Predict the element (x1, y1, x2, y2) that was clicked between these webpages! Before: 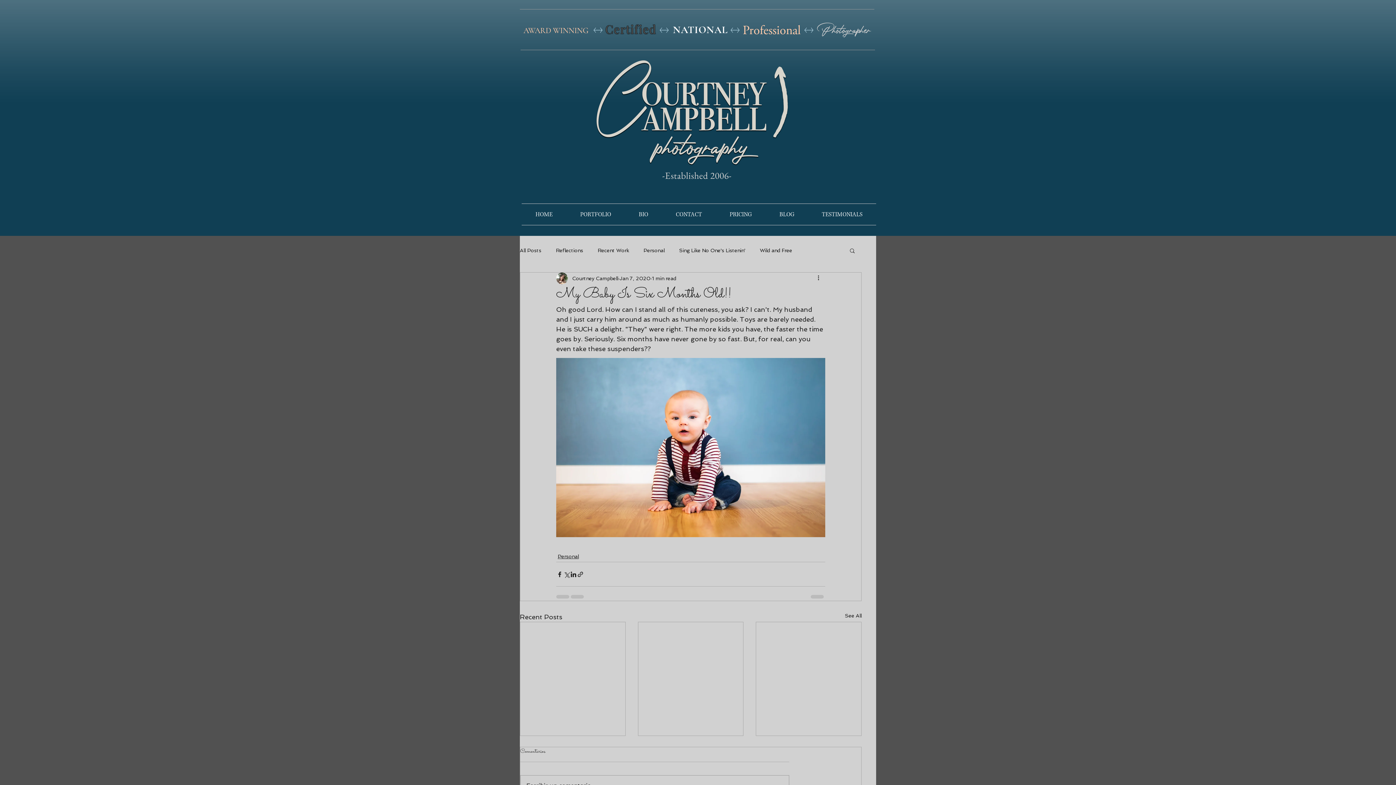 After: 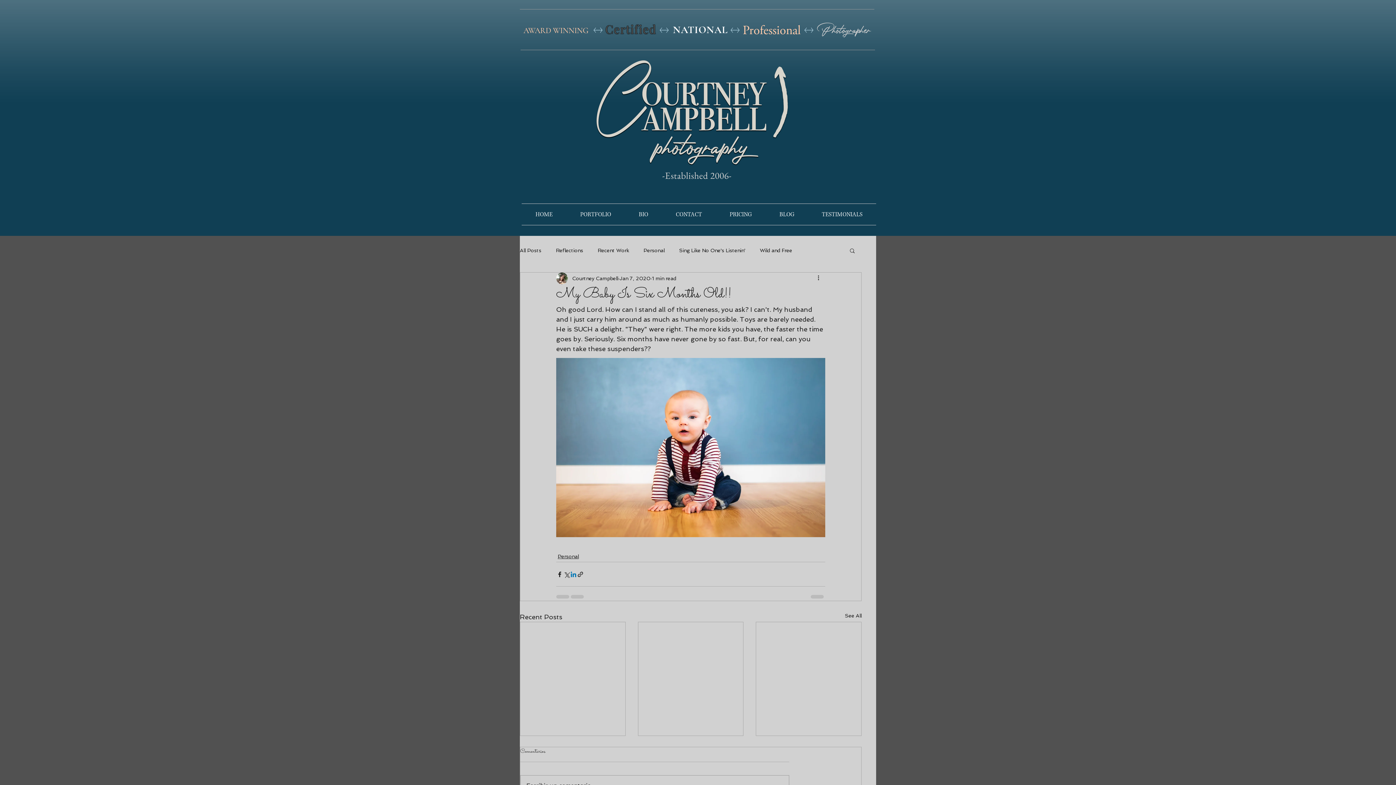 Action: bbox: (570, 571, 577, 578) label: Share via LinkedIn